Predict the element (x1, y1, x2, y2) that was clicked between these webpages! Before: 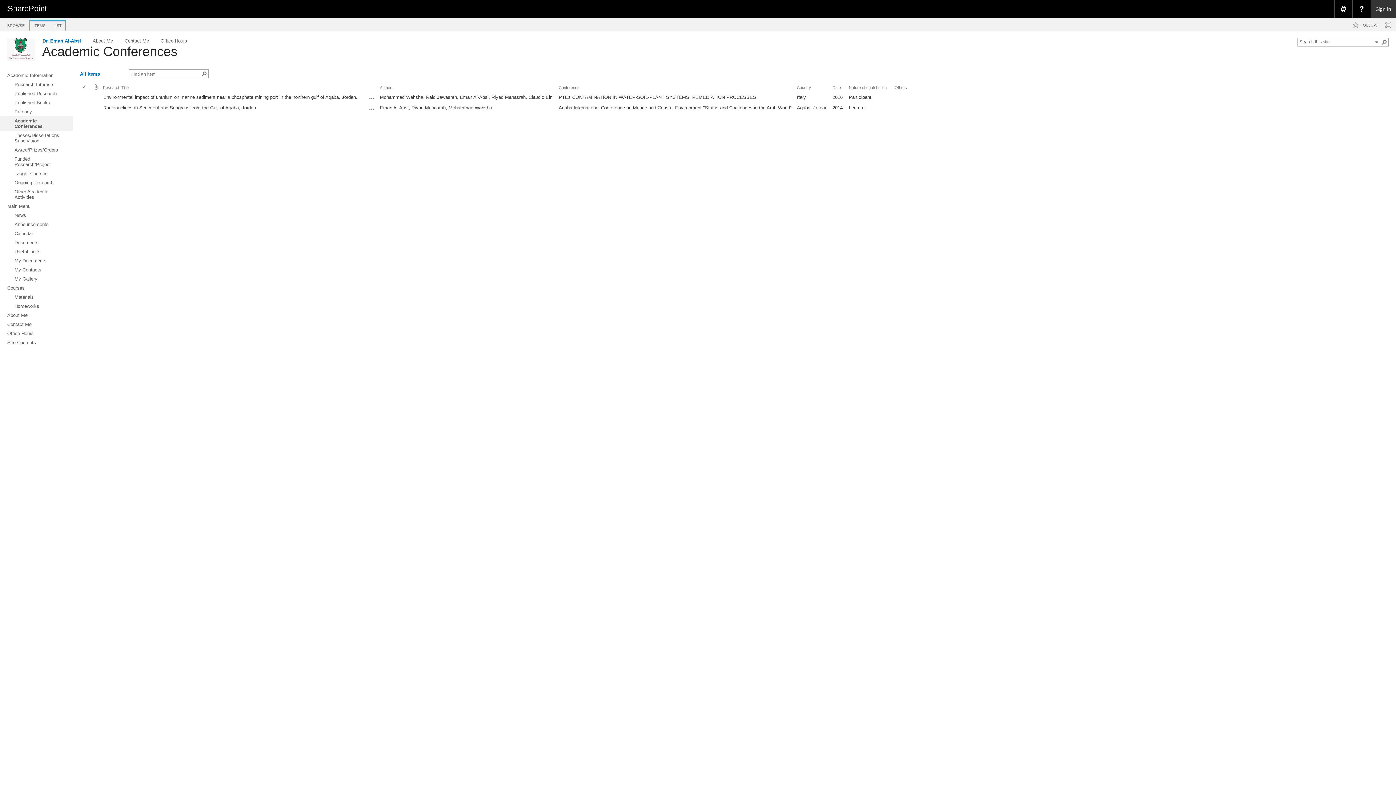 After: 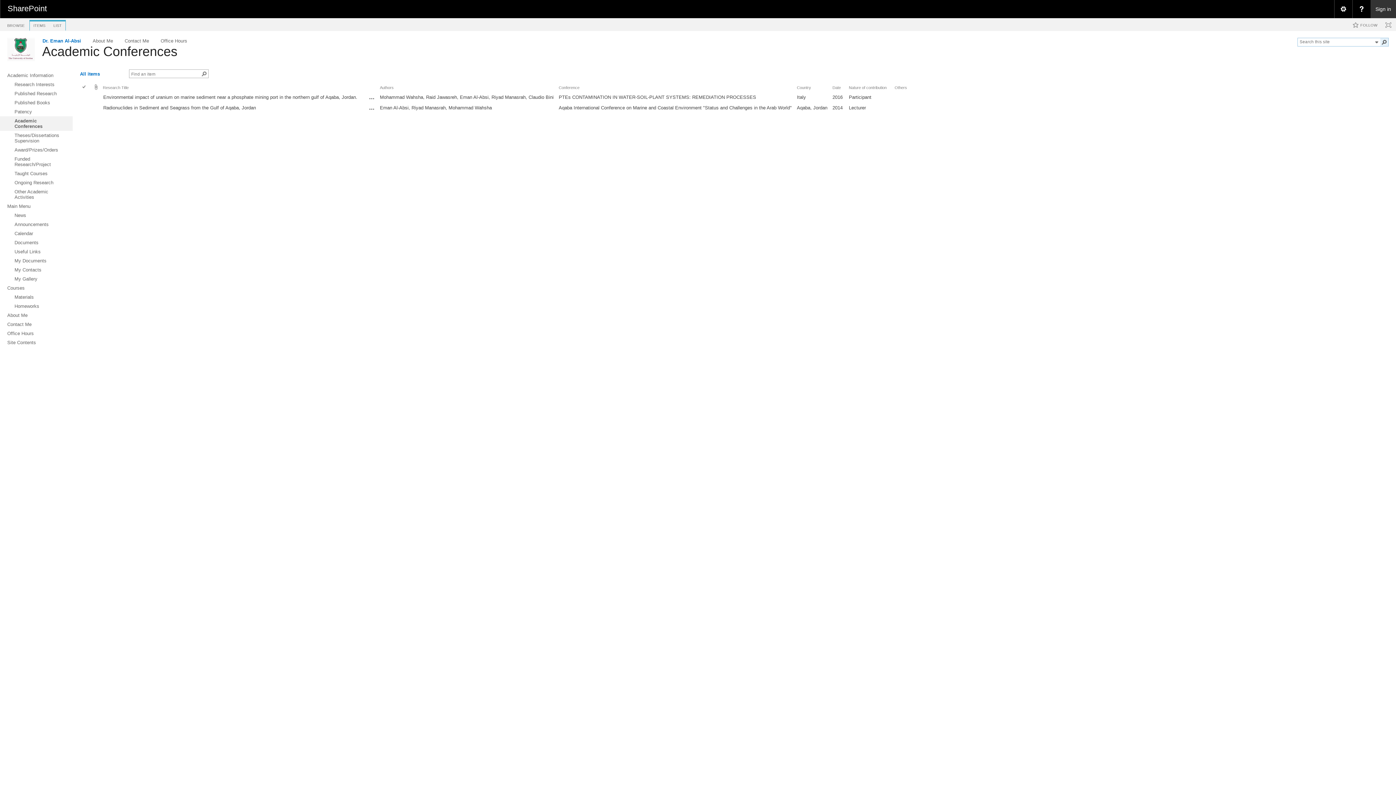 Action: bbox: (1380, 38, 1388, 46)